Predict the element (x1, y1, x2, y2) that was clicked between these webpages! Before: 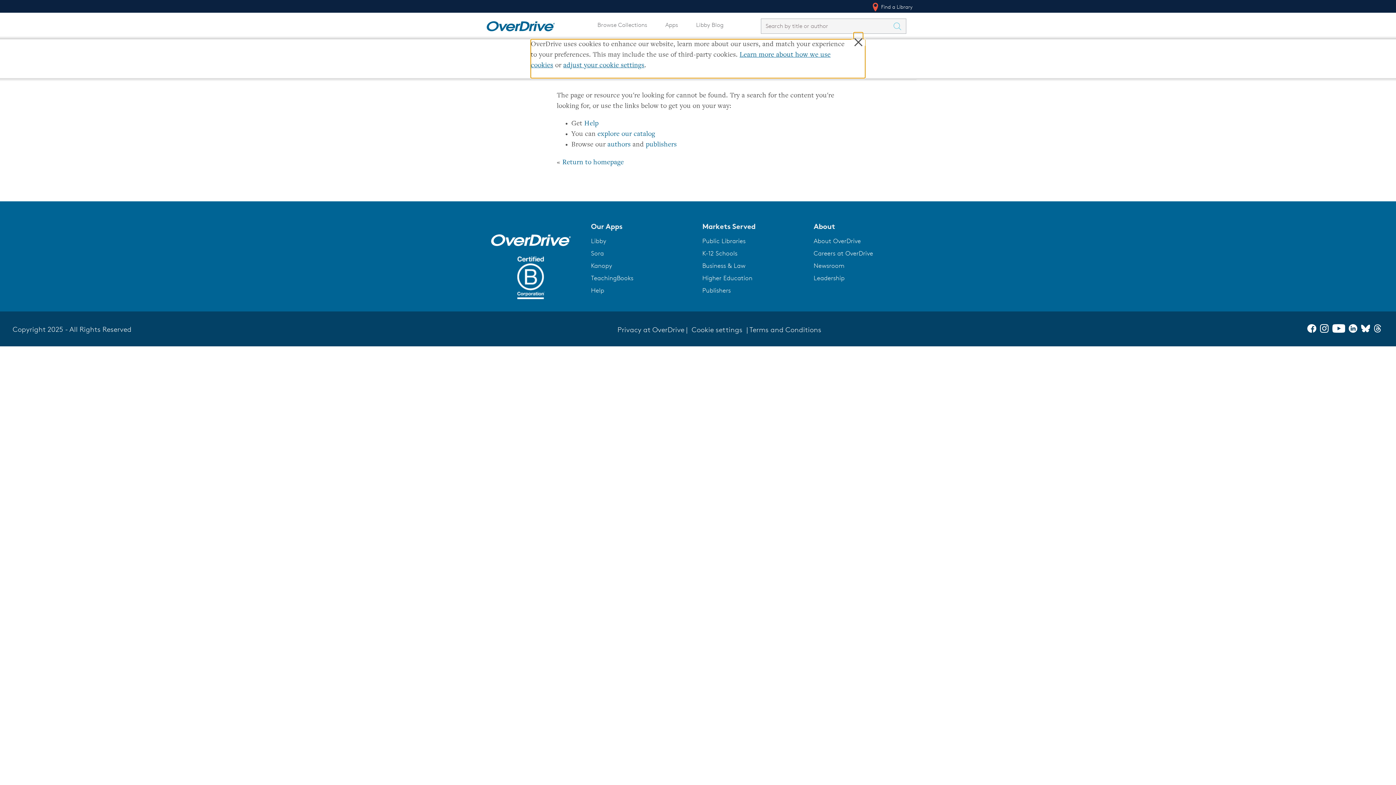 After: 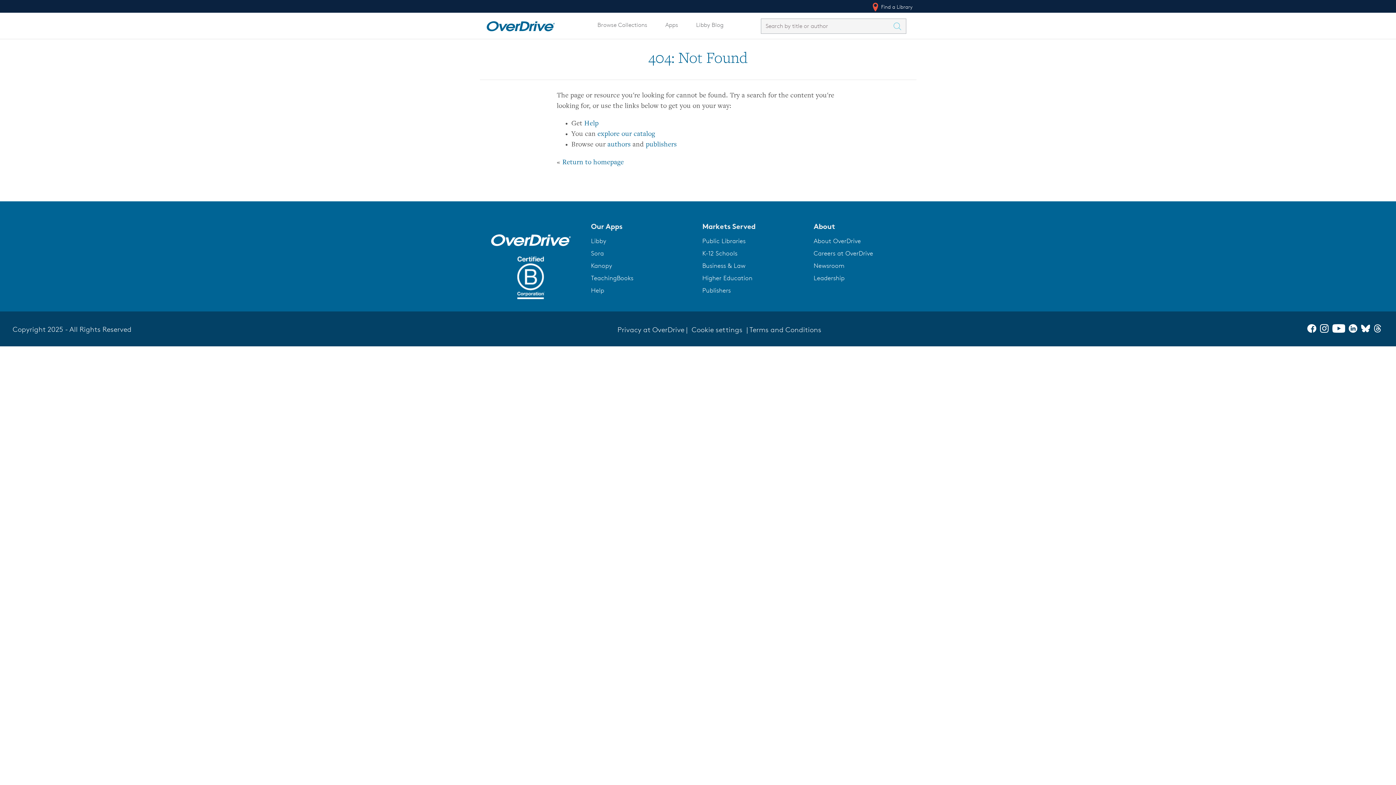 Action: bbox: (1332, 326, 1349, 334) label: YouTube